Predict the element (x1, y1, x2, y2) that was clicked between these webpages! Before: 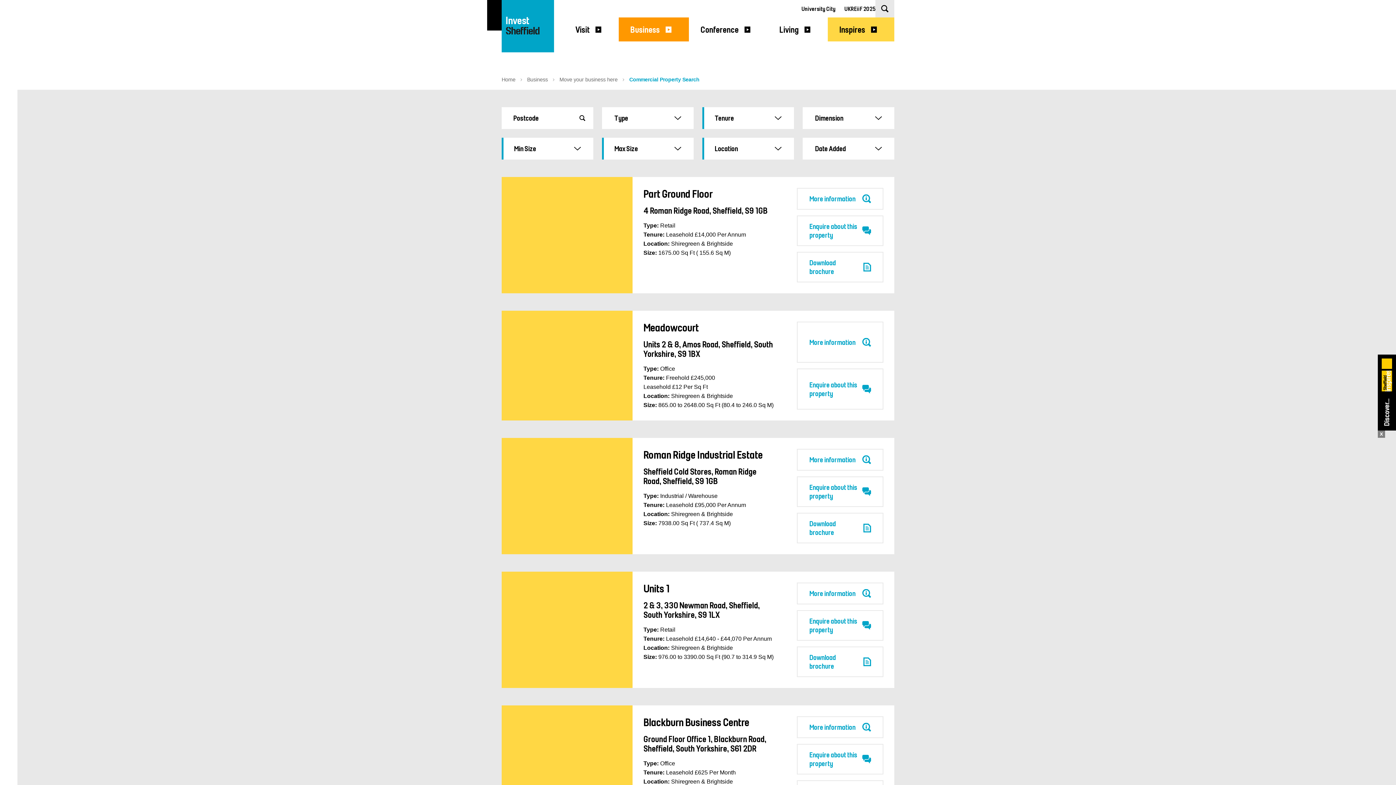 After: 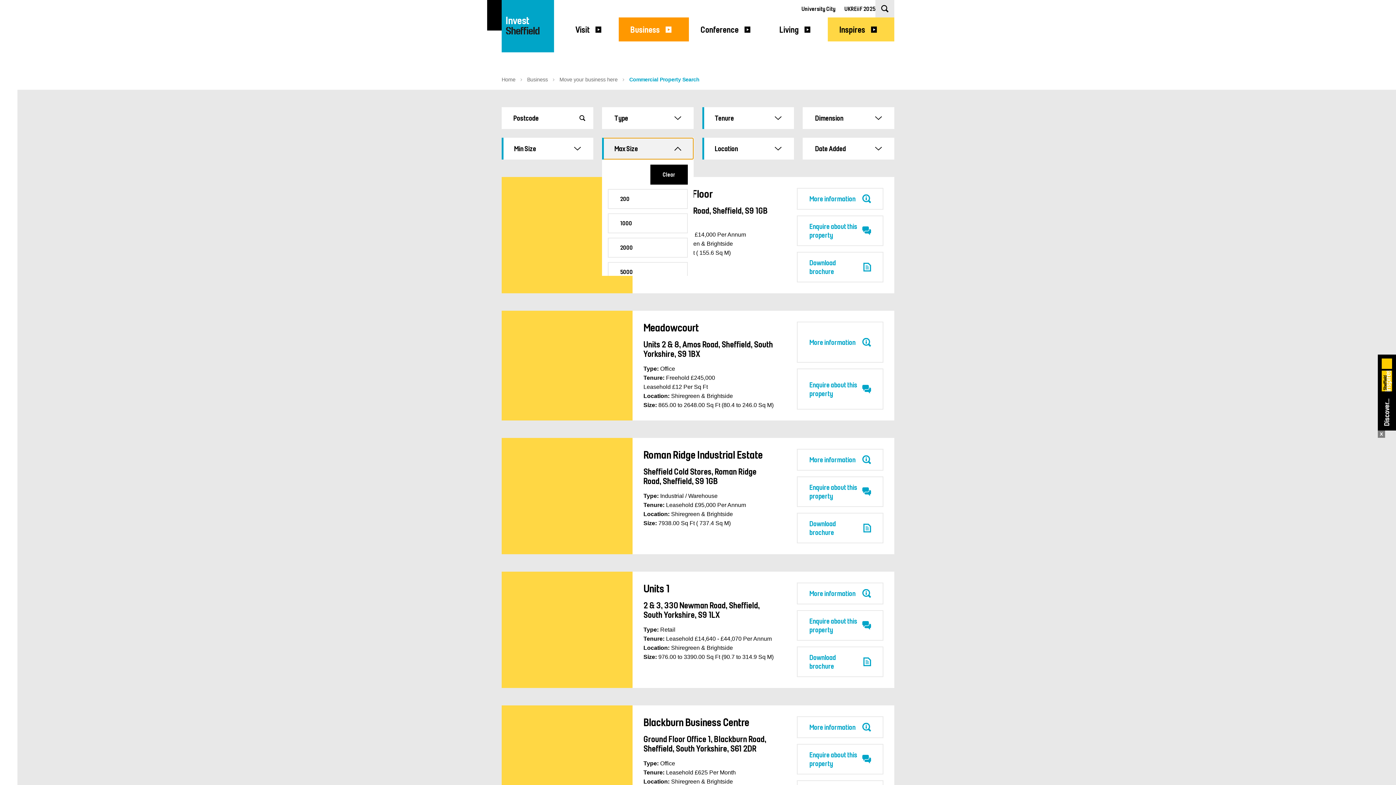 Action: bbox: (602, 137, 693, 159) label: Max Size